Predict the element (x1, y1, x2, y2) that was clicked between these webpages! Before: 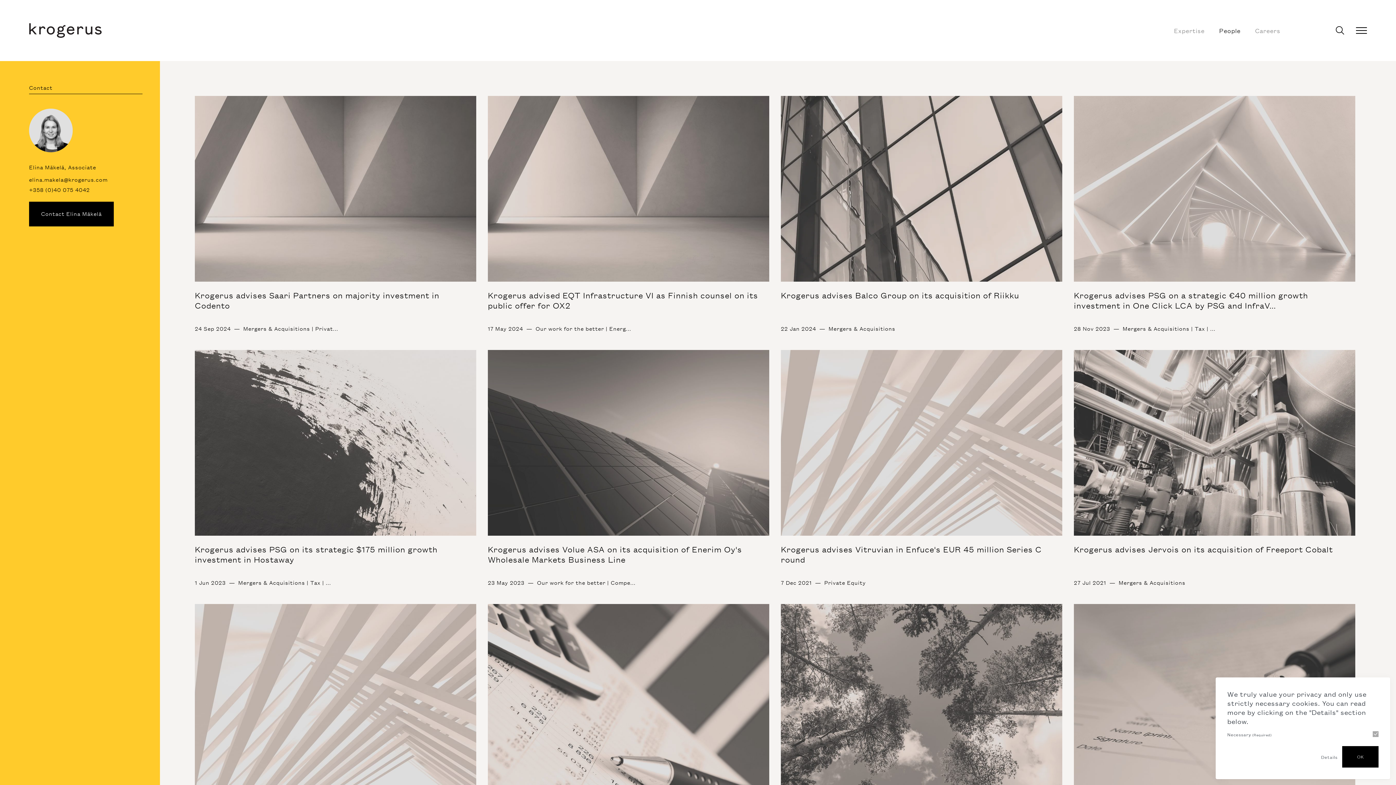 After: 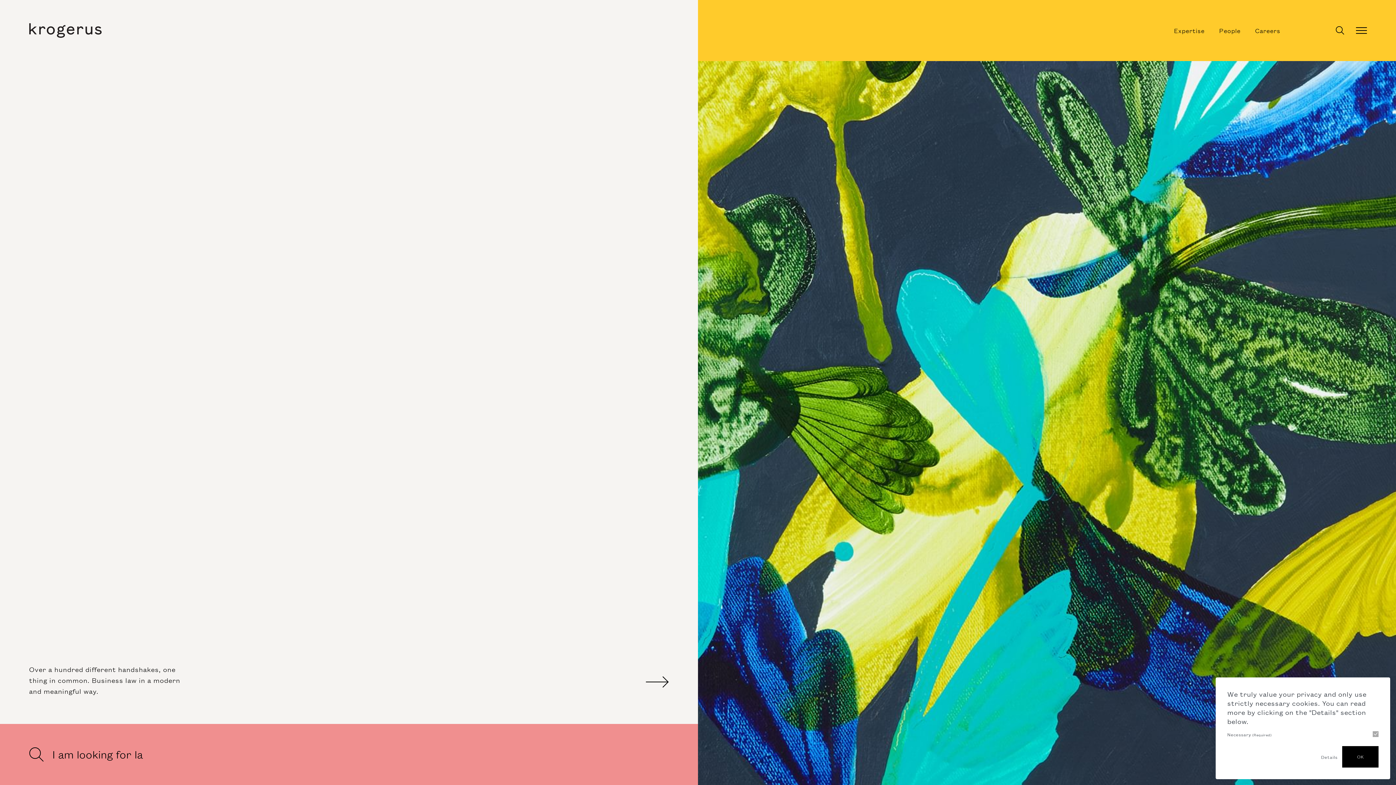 Action: bbox: (29, 23, 101, 37)